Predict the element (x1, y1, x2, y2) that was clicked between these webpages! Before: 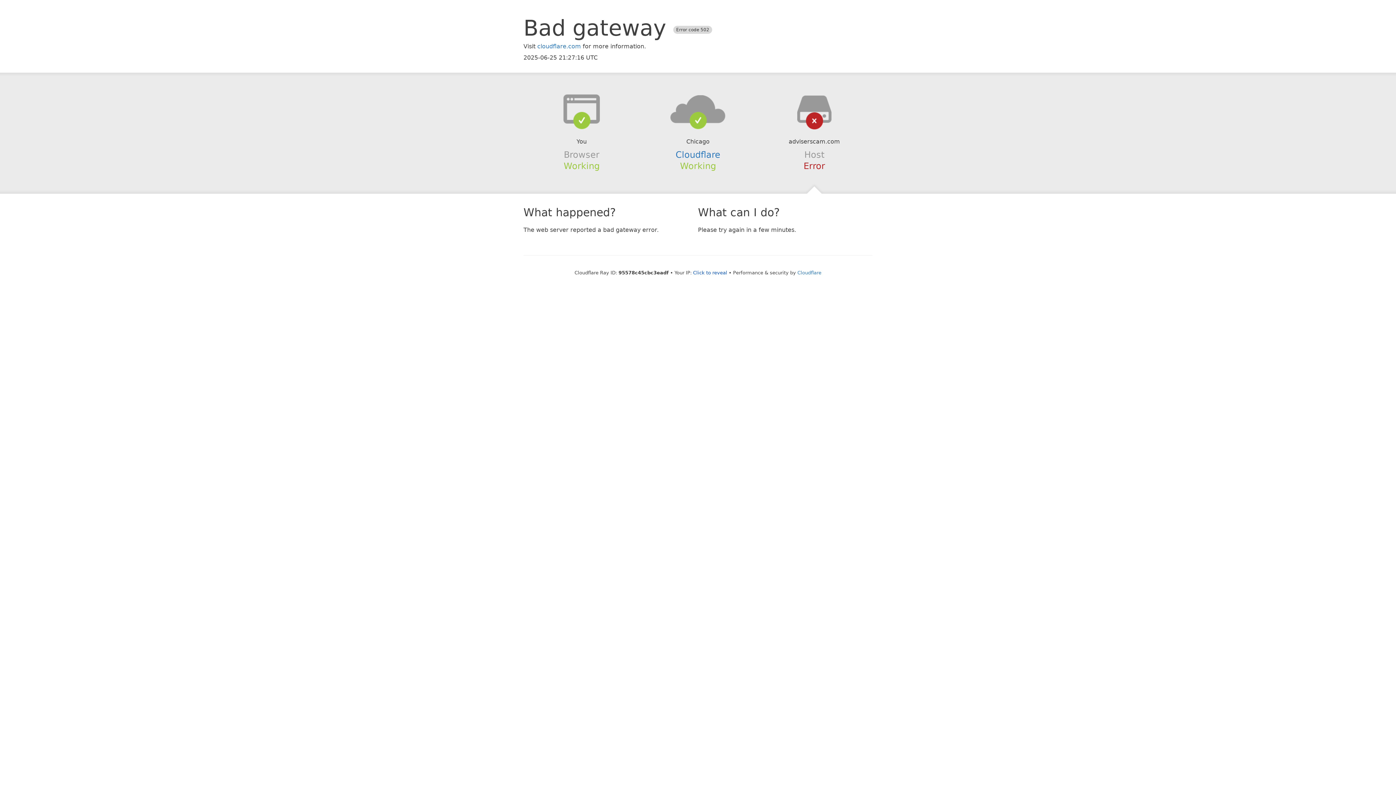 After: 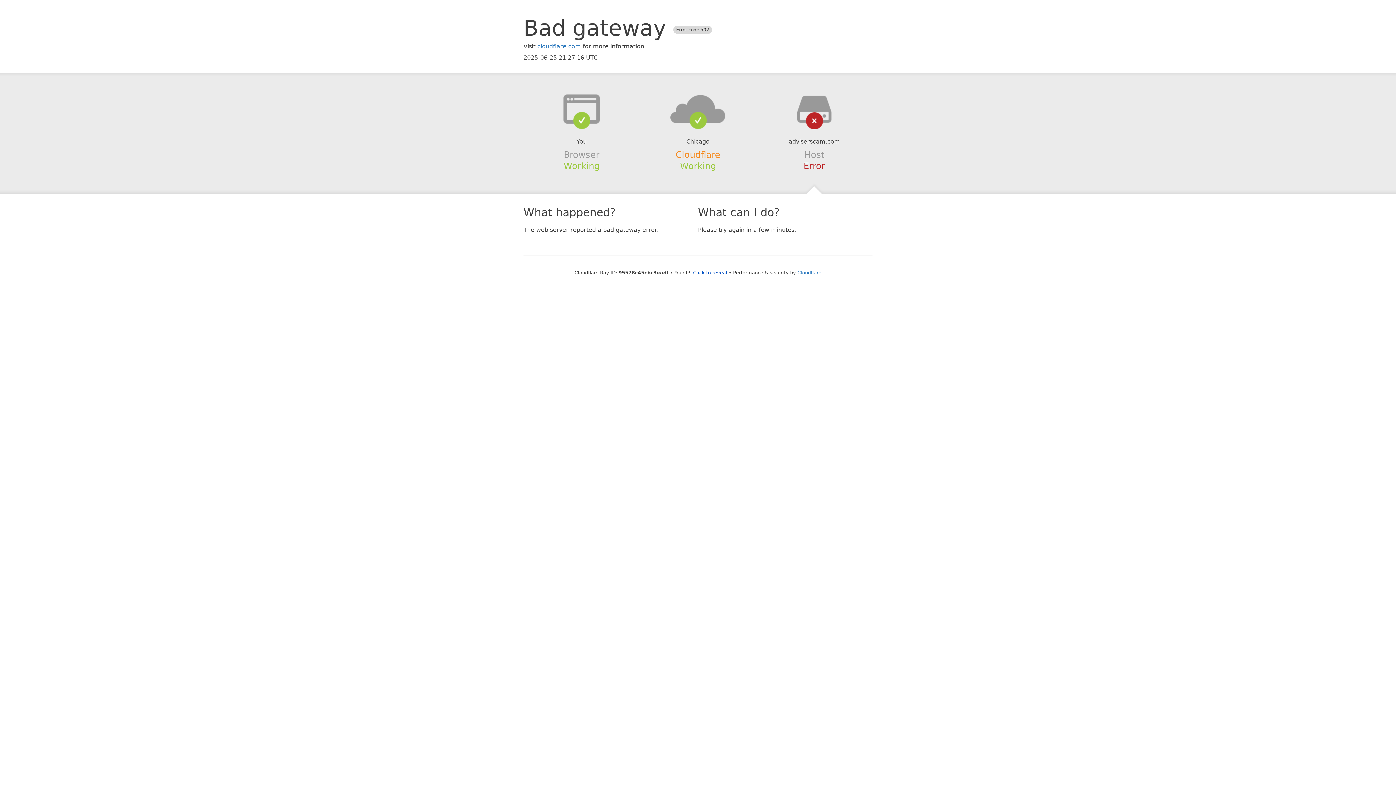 Action: bbox: (675, 149, 720, 159) label: Cloudflare